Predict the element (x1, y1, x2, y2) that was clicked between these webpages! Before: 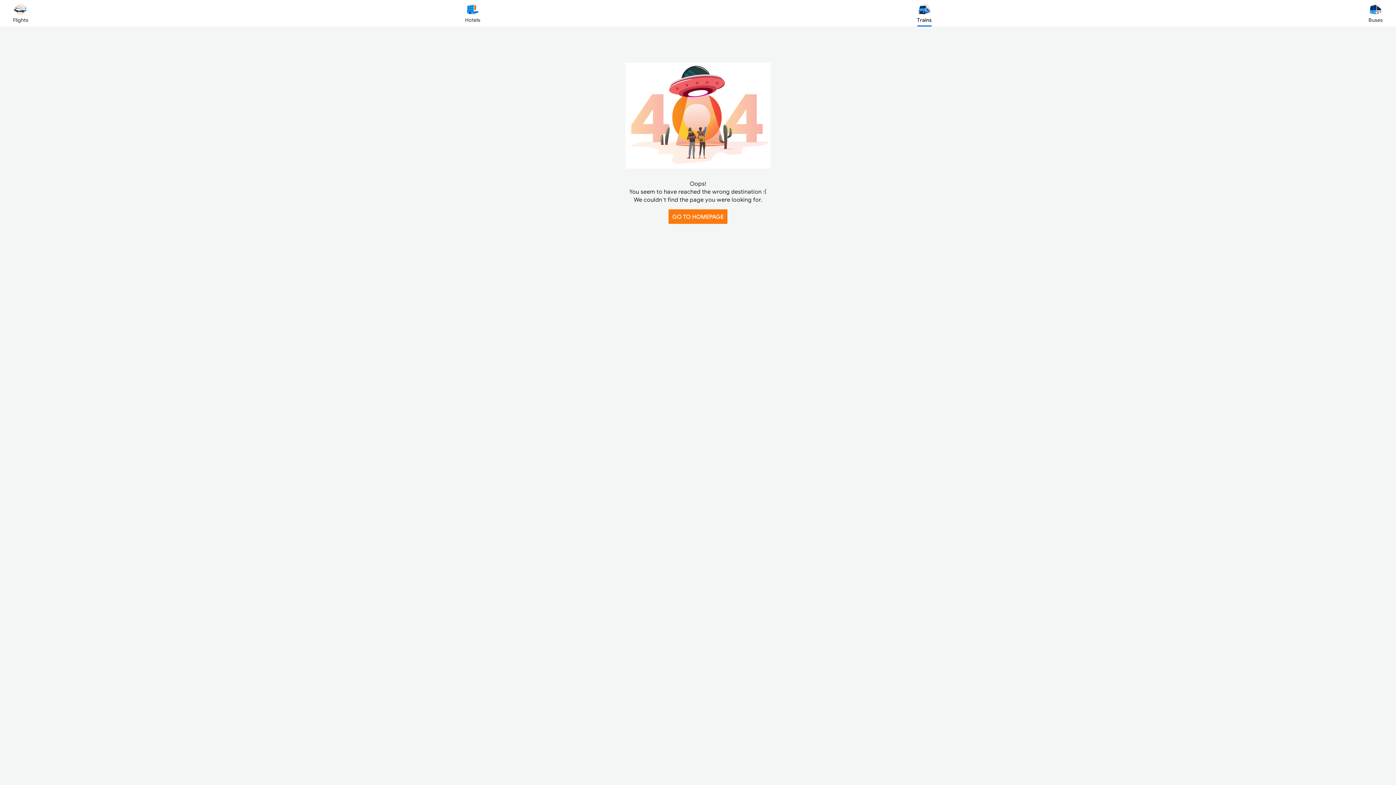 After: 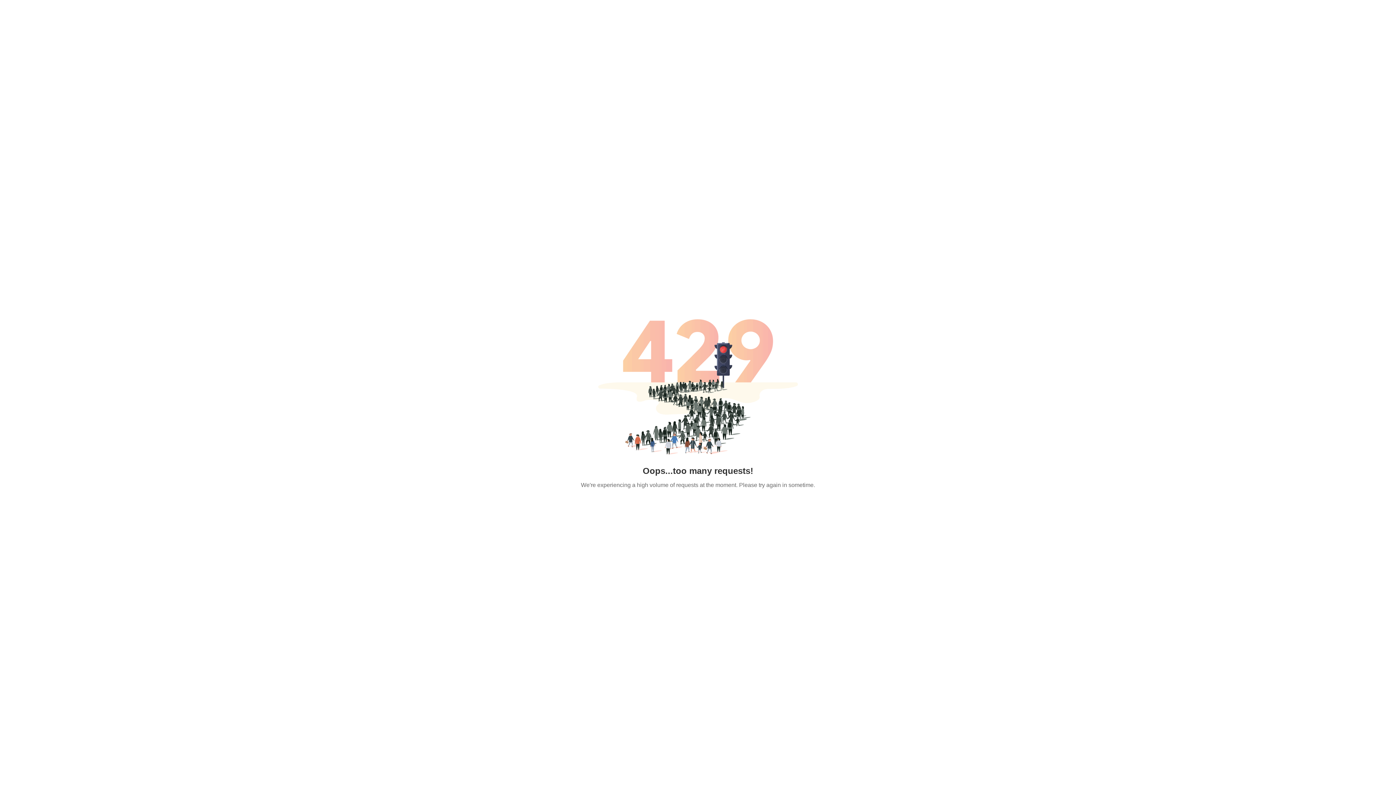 Action: label: Hotels bbox: (465, 2, 480, 23)